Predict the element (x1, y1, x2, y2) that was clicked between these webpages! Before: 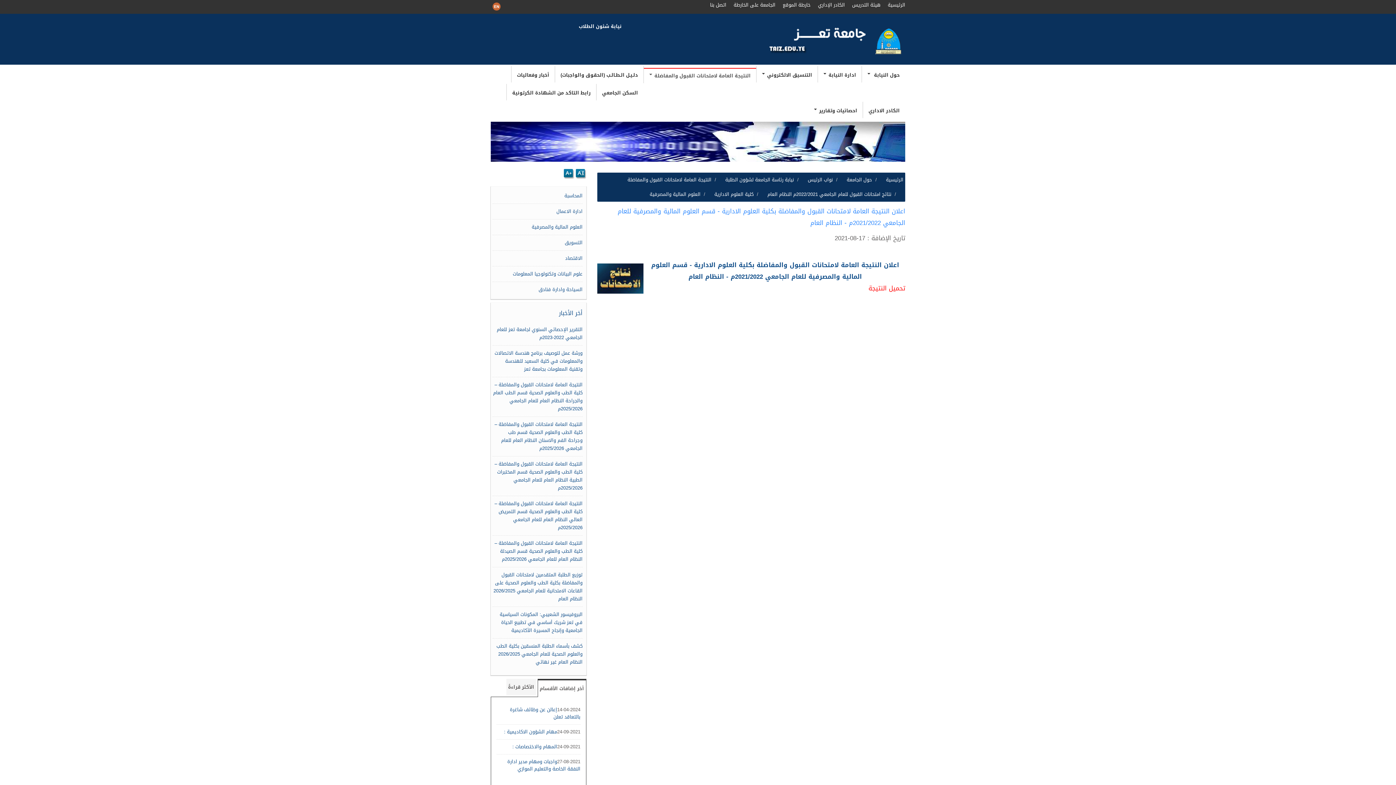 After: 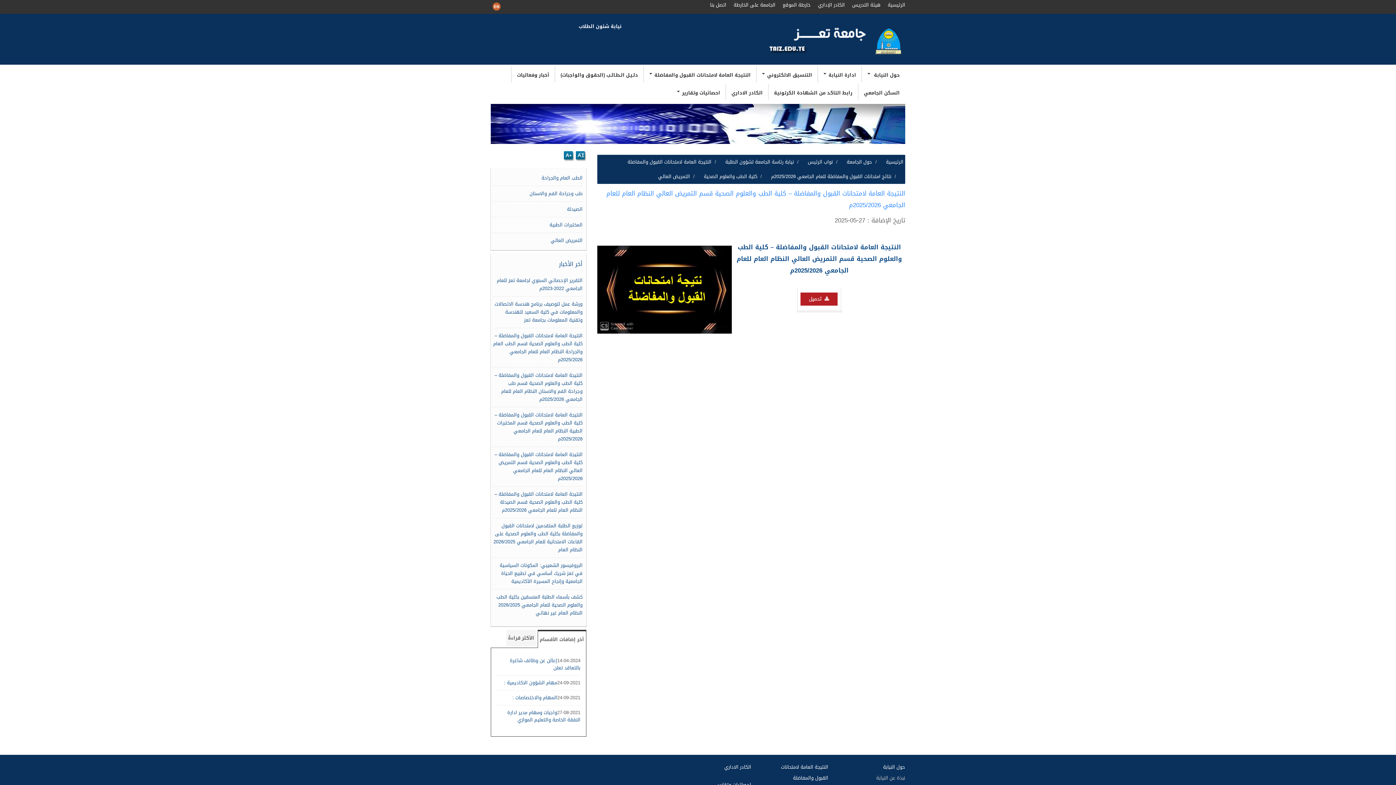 Action: bbox: (494, 499, 582, 532) label: النتيجة العامة لامتحانات القبول والمفاضلة – كلية الطب والعلوم الصحية قسم التمريض العالي النظام العام للعام الجامعي 2025/2026م